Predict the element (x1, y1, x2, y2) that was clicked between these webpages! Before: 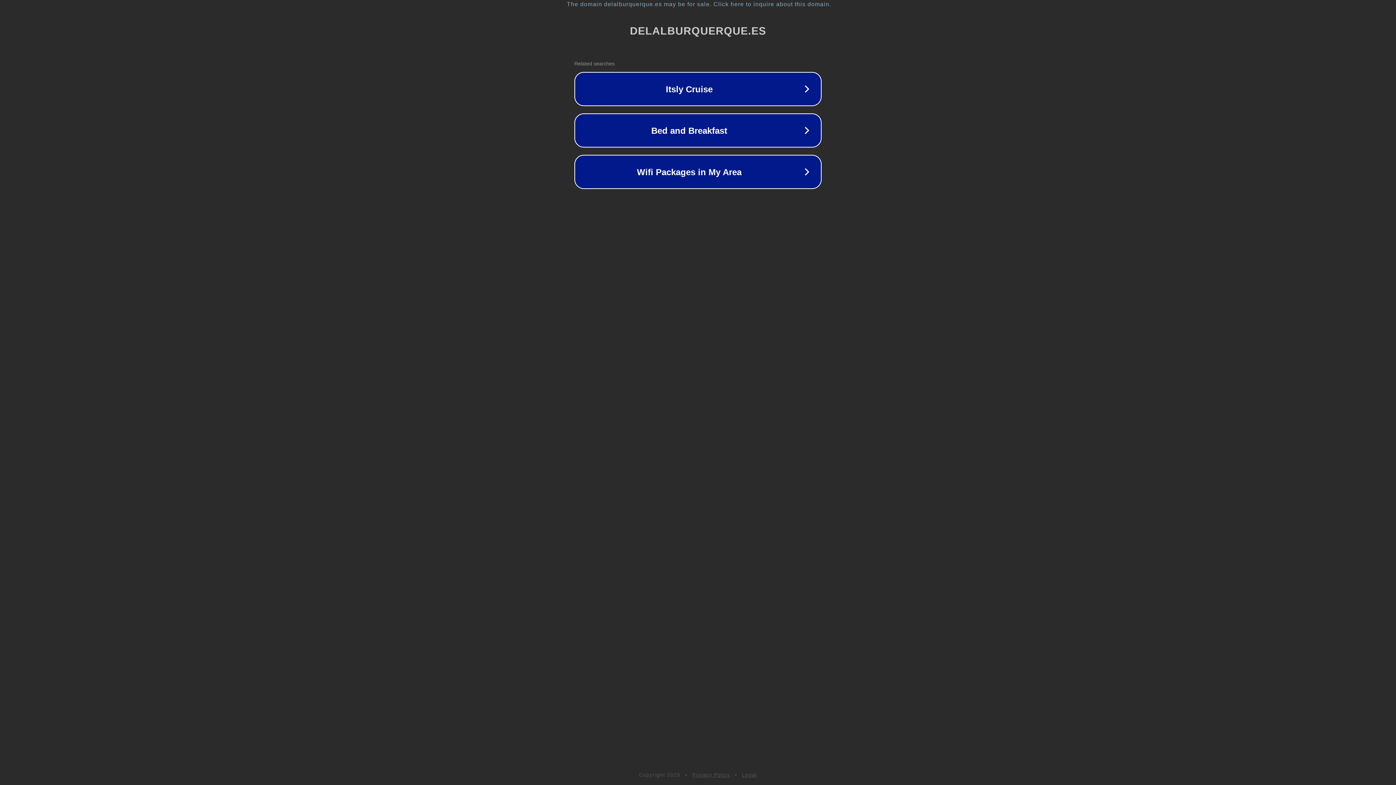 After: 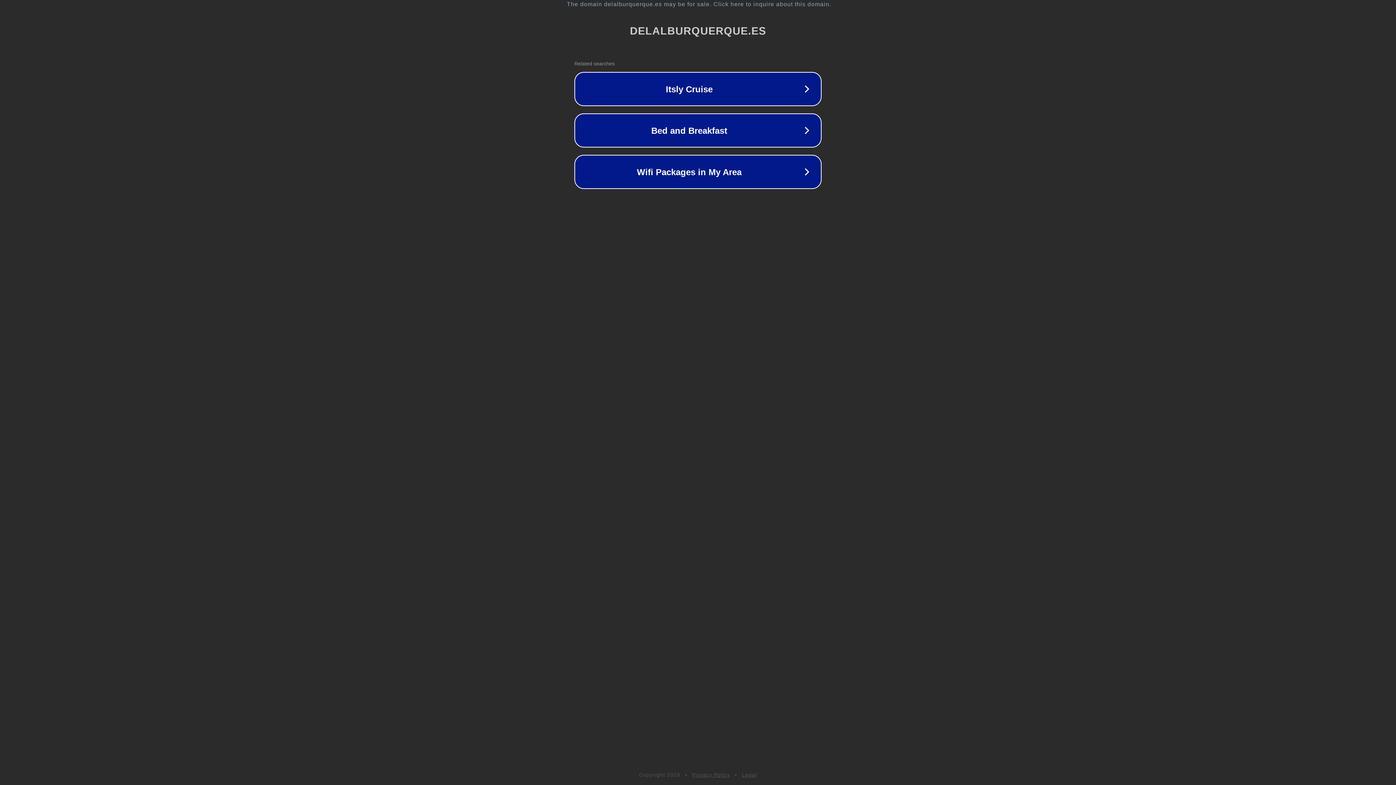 Action: label: Legal bbox: (742, 772, 757, 778)